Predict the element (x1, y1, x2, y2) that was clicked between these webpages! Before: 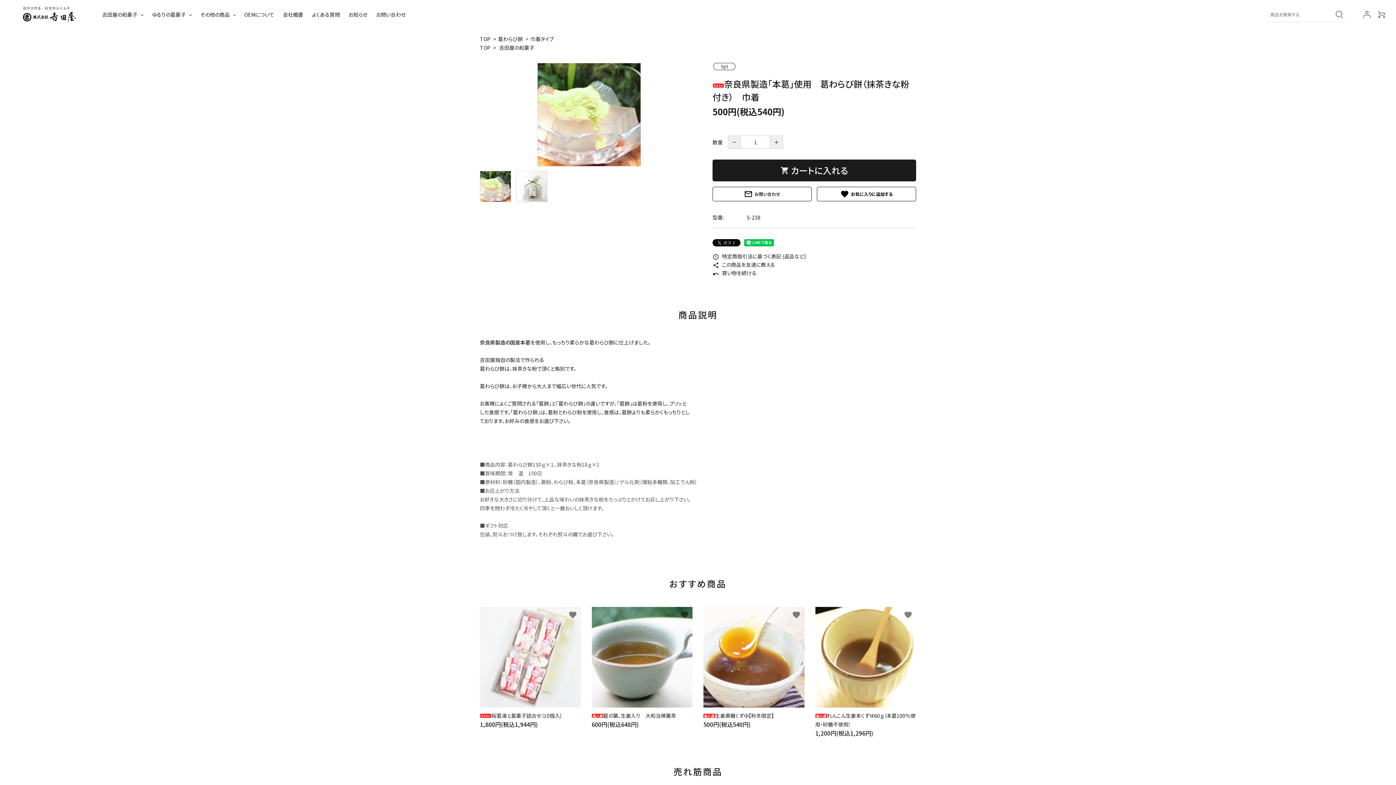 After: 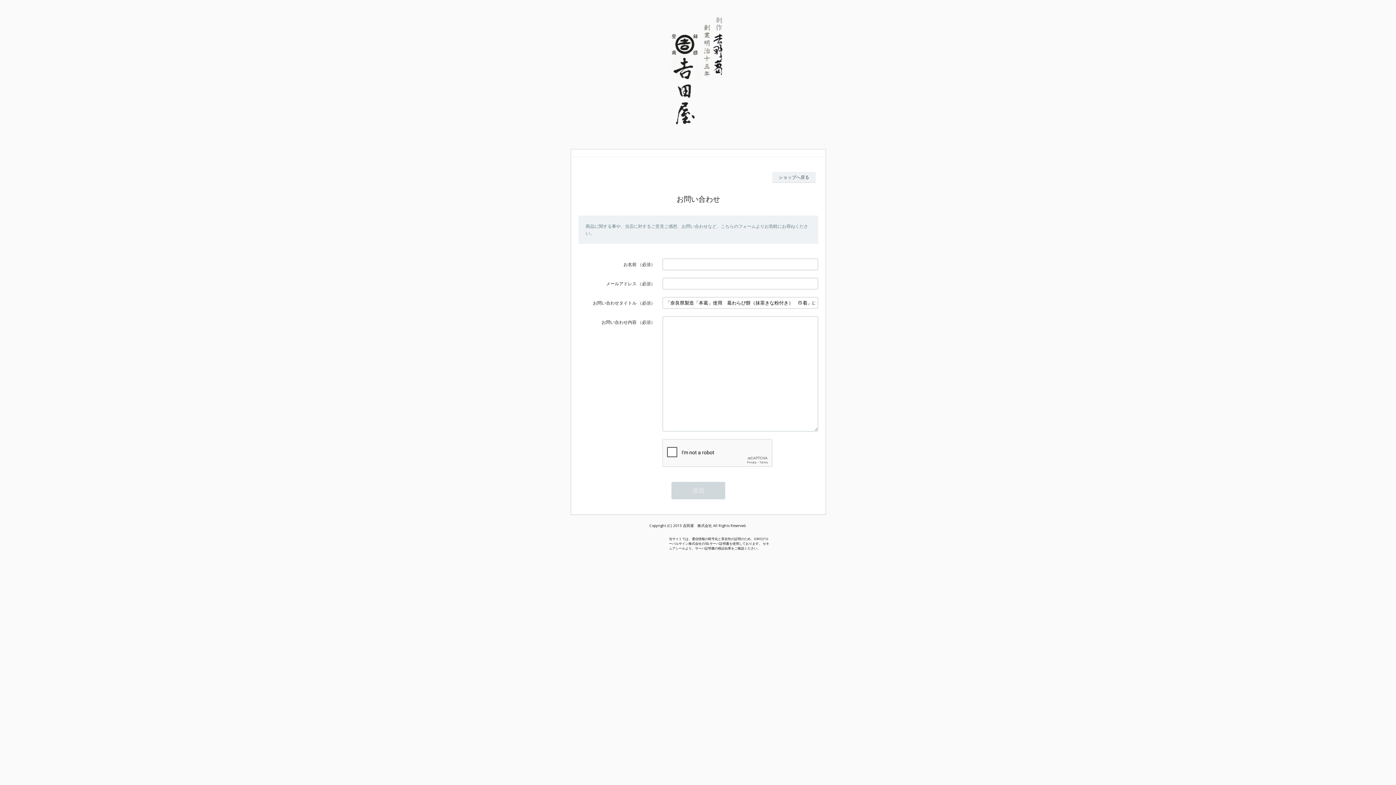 Action: bbox: (712, 186, 812, 201) label: mail_outline
お問い合わせ